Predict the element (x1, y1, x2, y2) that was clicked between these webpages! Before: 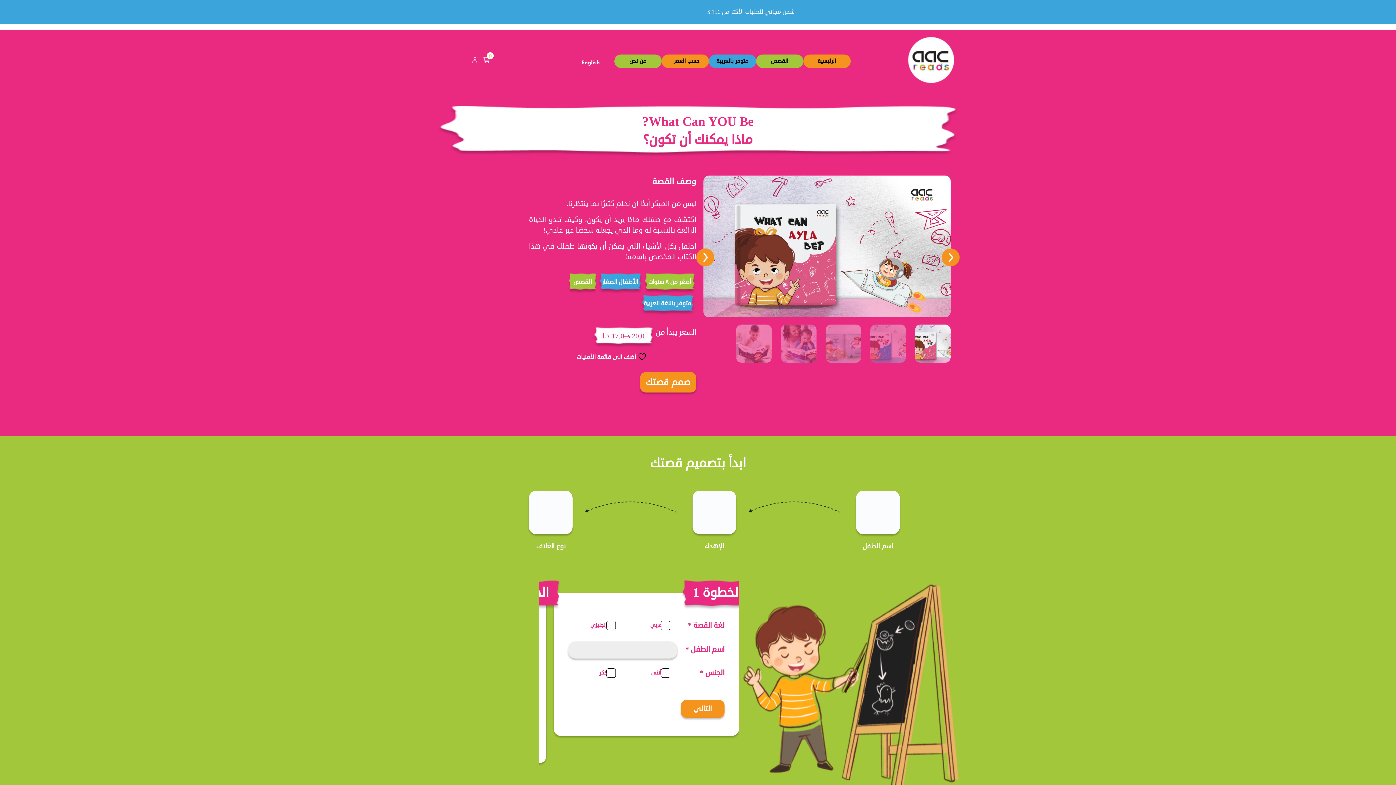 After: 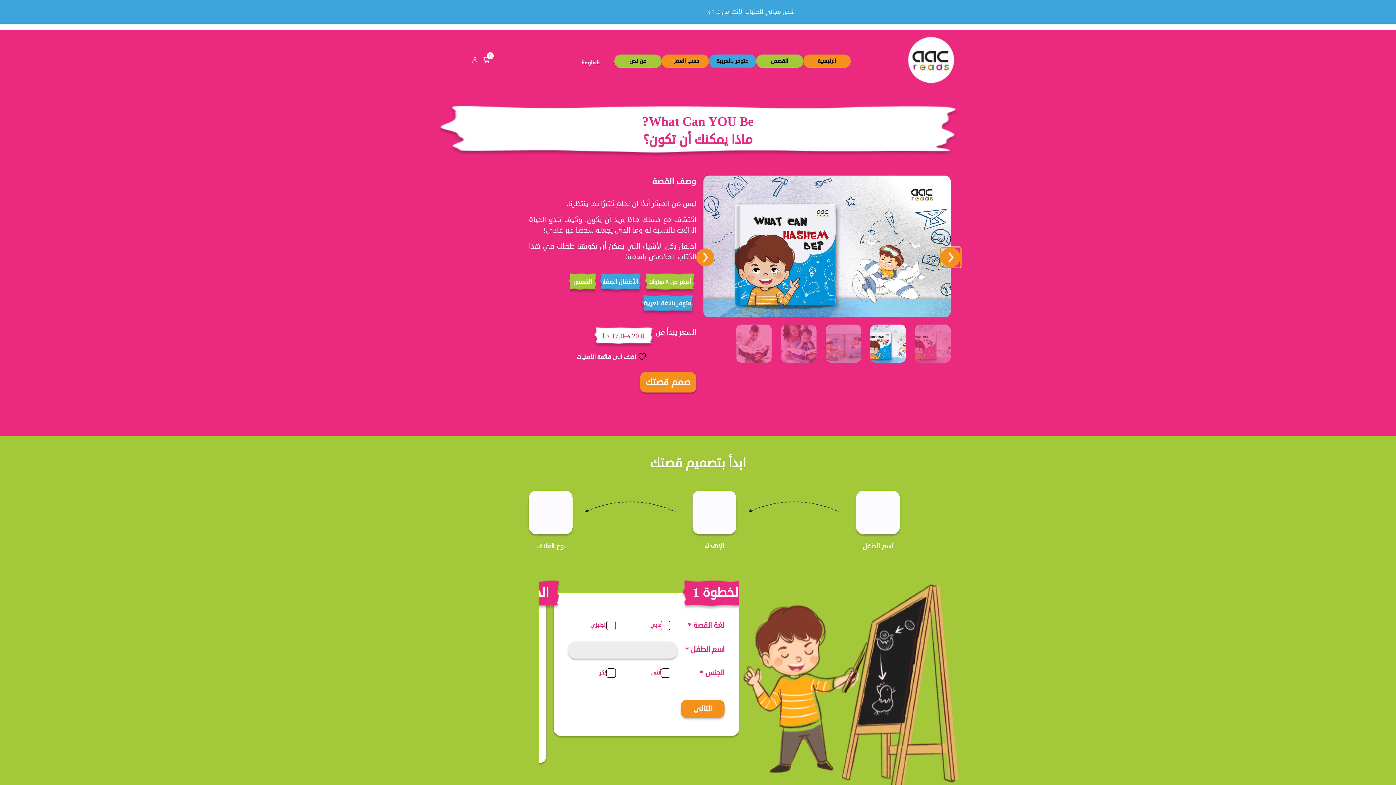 Action: label: Next slide bbox: (941, 248, 960, 266)